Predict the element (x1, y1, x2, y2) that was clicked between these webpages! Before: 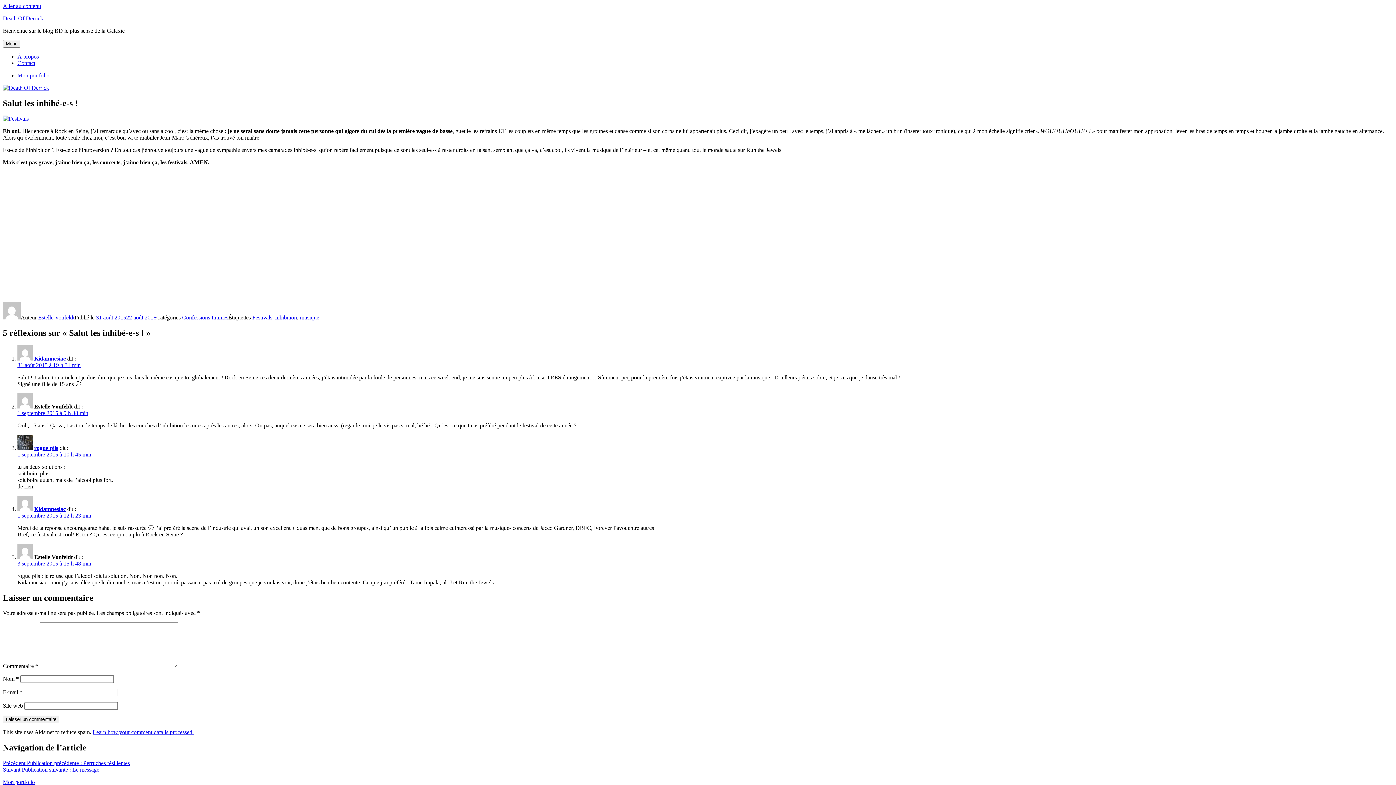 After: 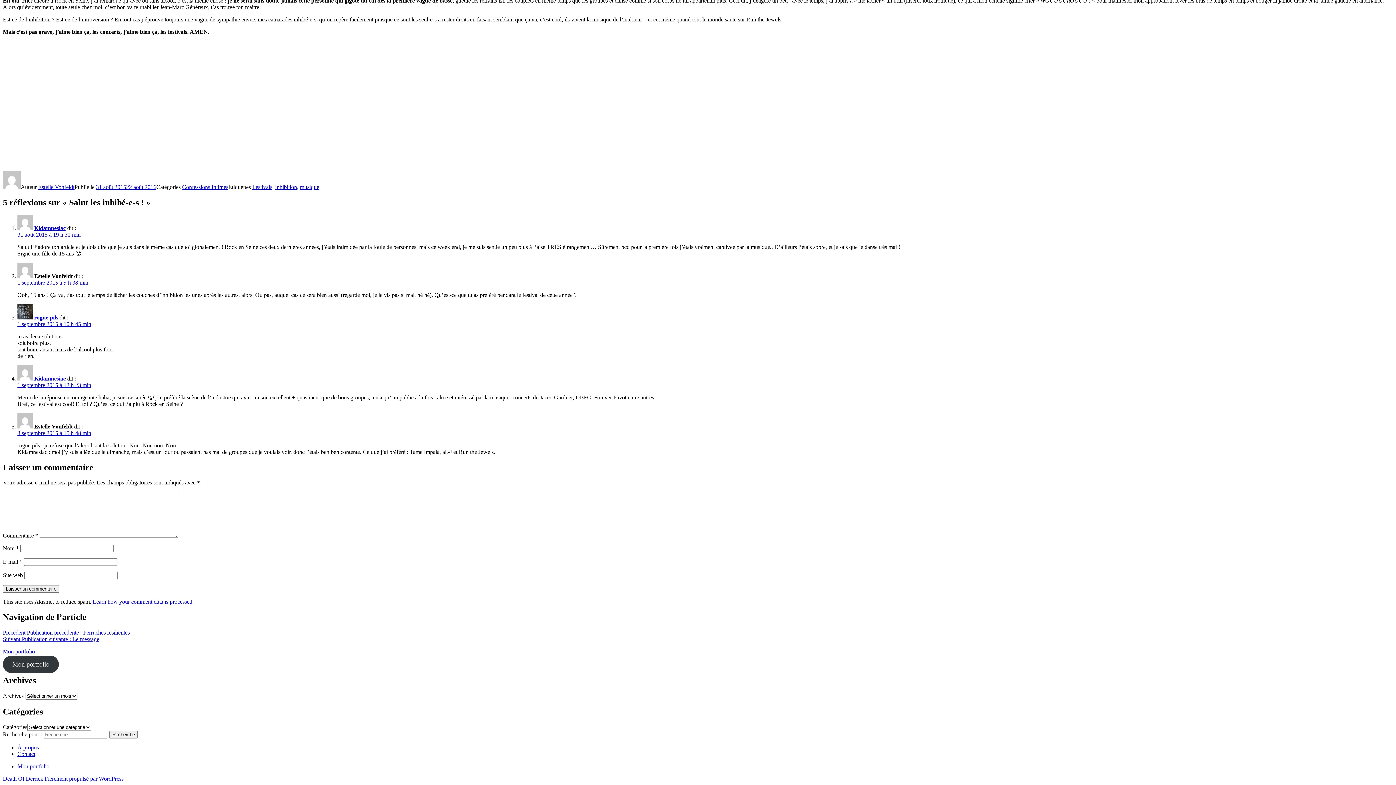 Action: bbox: (17, 512, 91, 518) label: 1 septembre 2015 à 12 h 23 min